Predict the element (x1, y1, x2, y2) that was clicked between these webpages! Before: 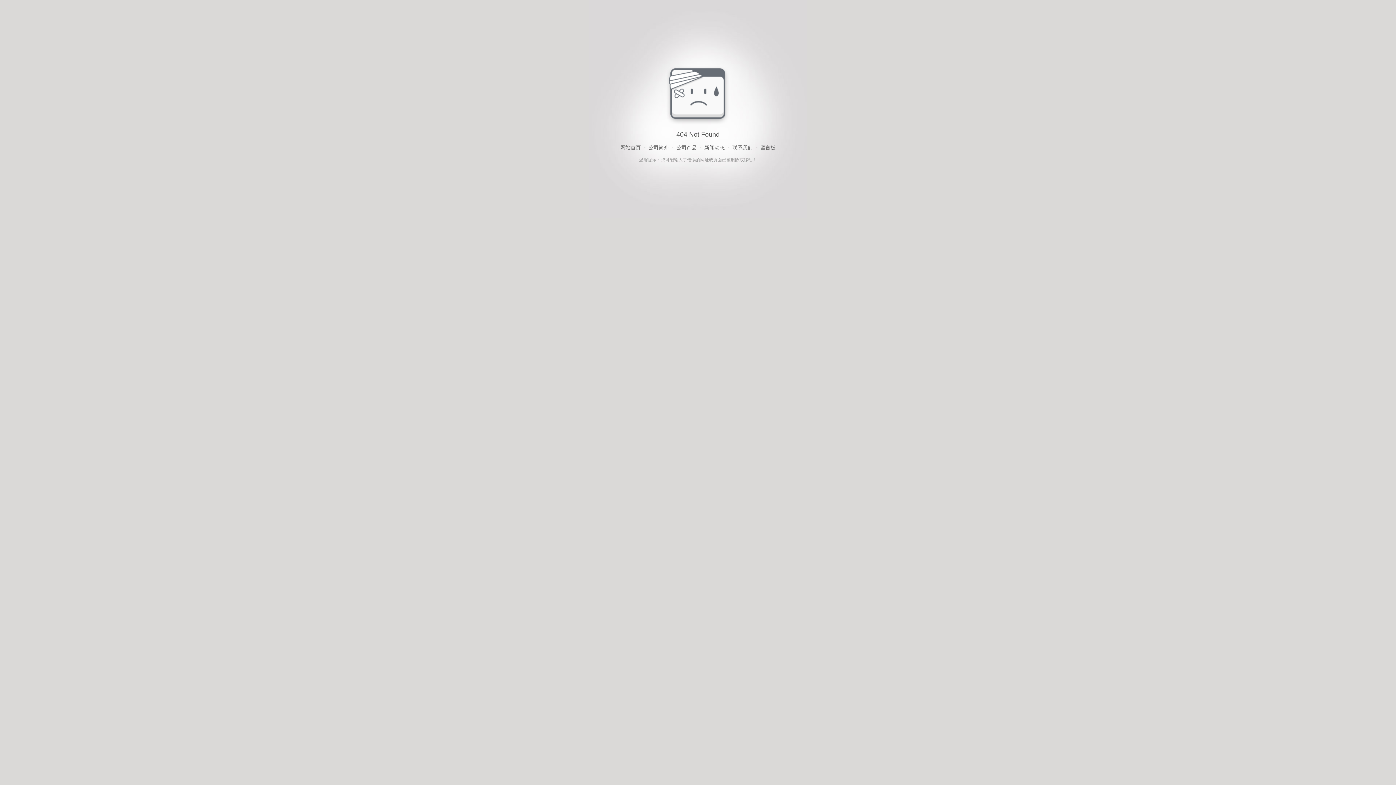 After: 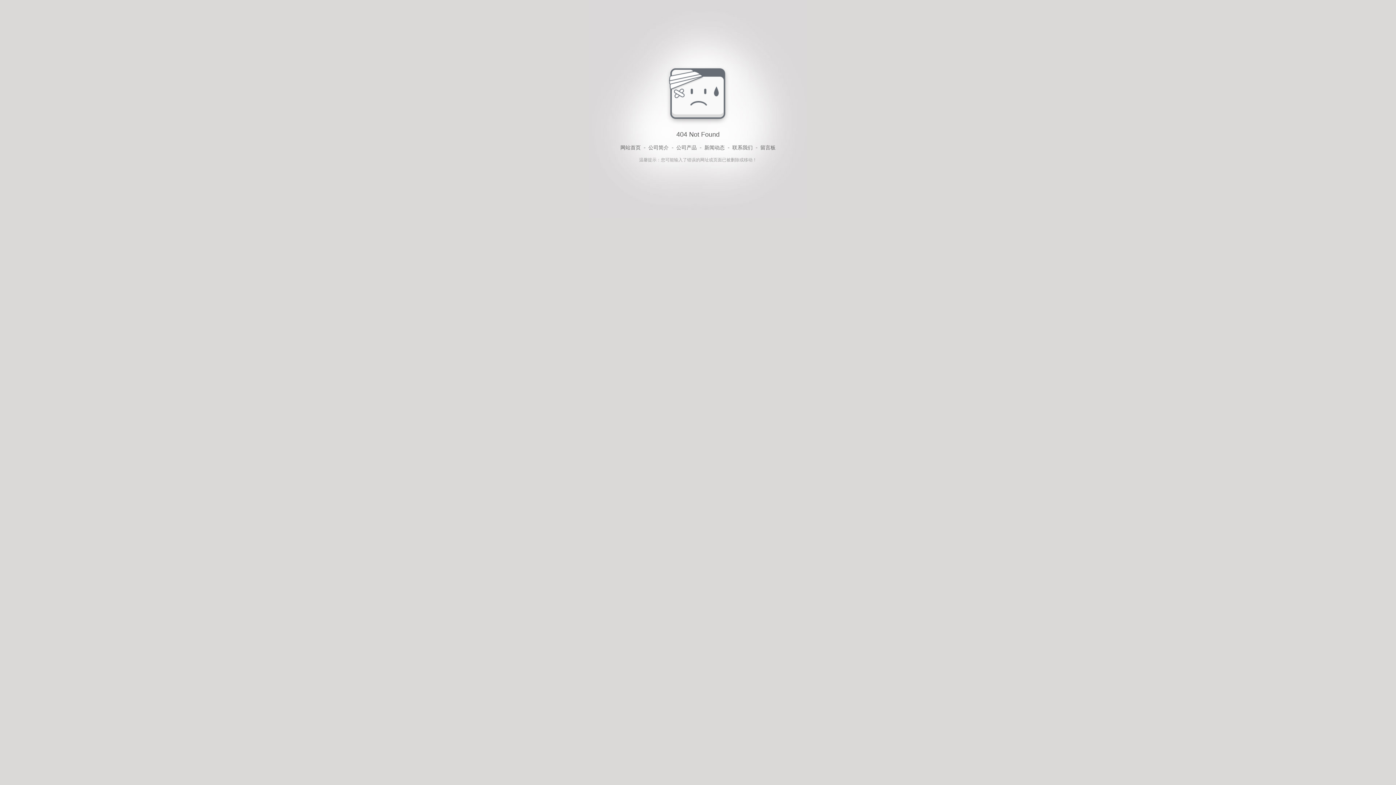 Action: label: 新闻动态 bbox: (704, 143, 724, 152)